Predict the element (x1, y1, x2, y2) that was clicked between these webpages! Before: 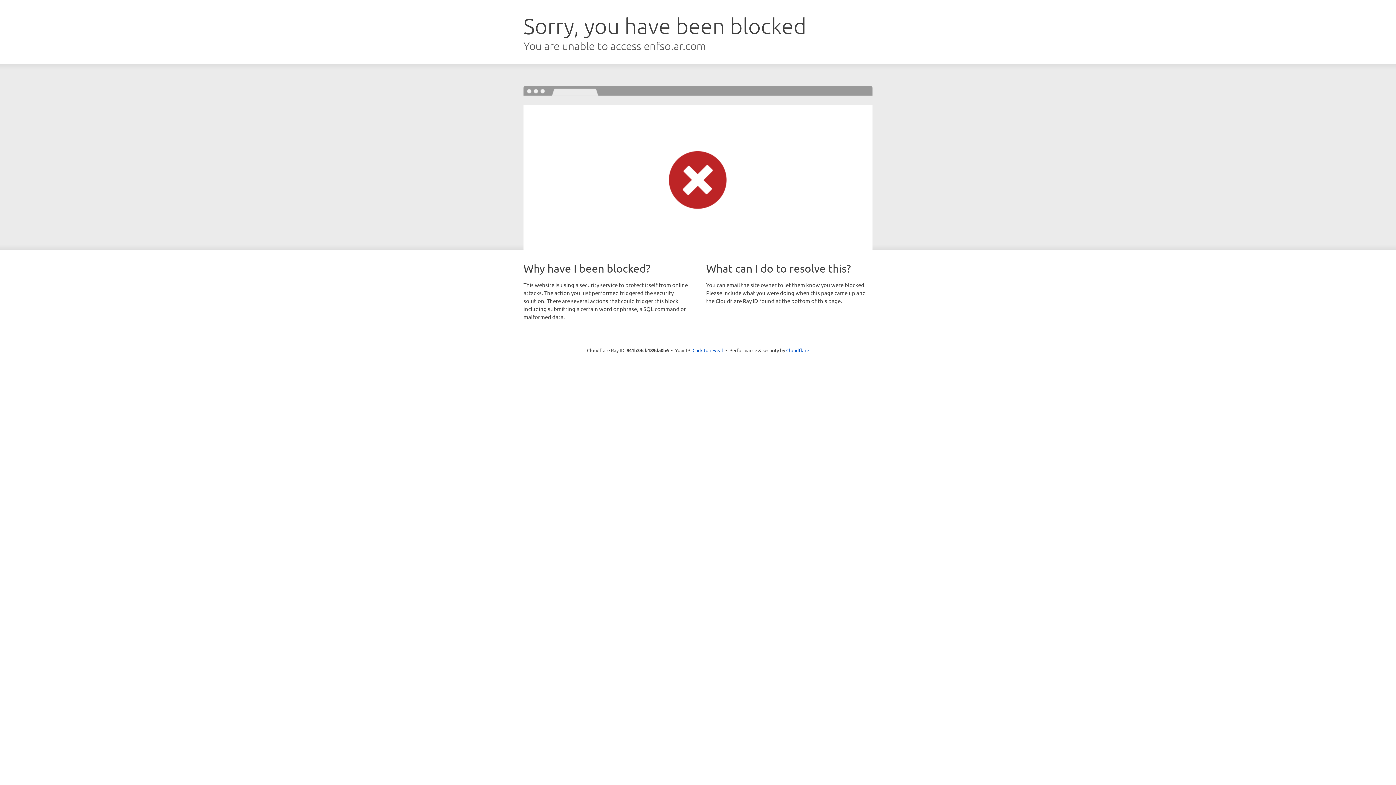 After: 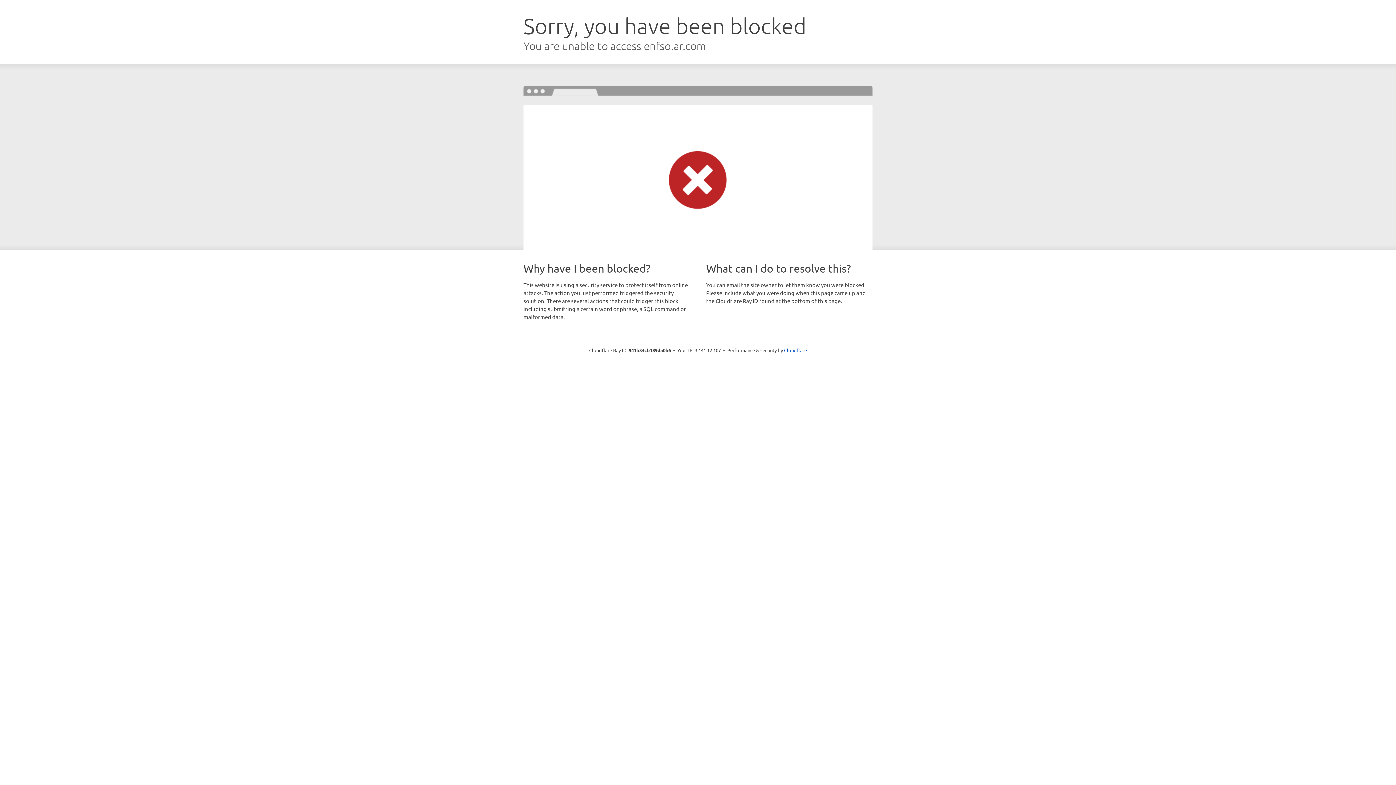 Action: bbox: (692, 346, 723, 353) label: Click to reveal